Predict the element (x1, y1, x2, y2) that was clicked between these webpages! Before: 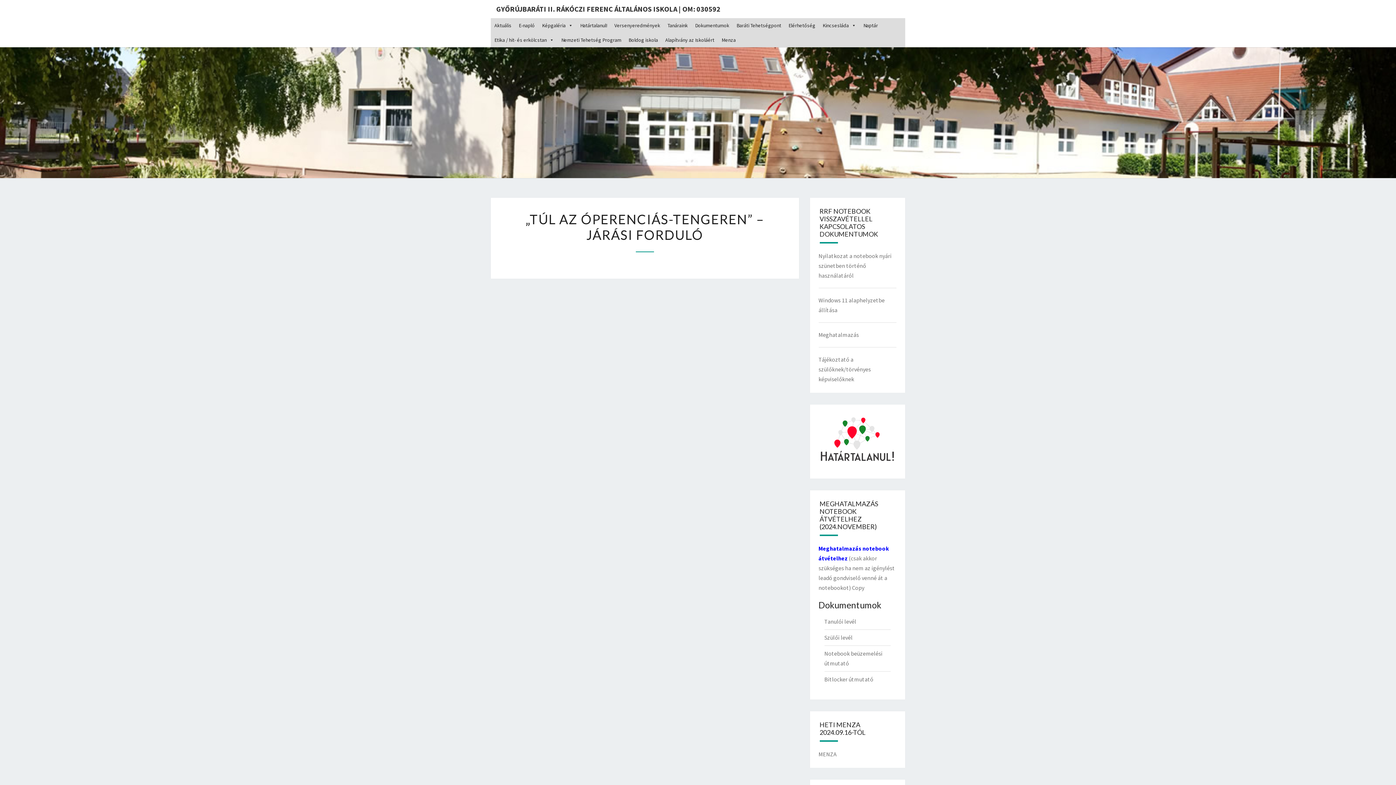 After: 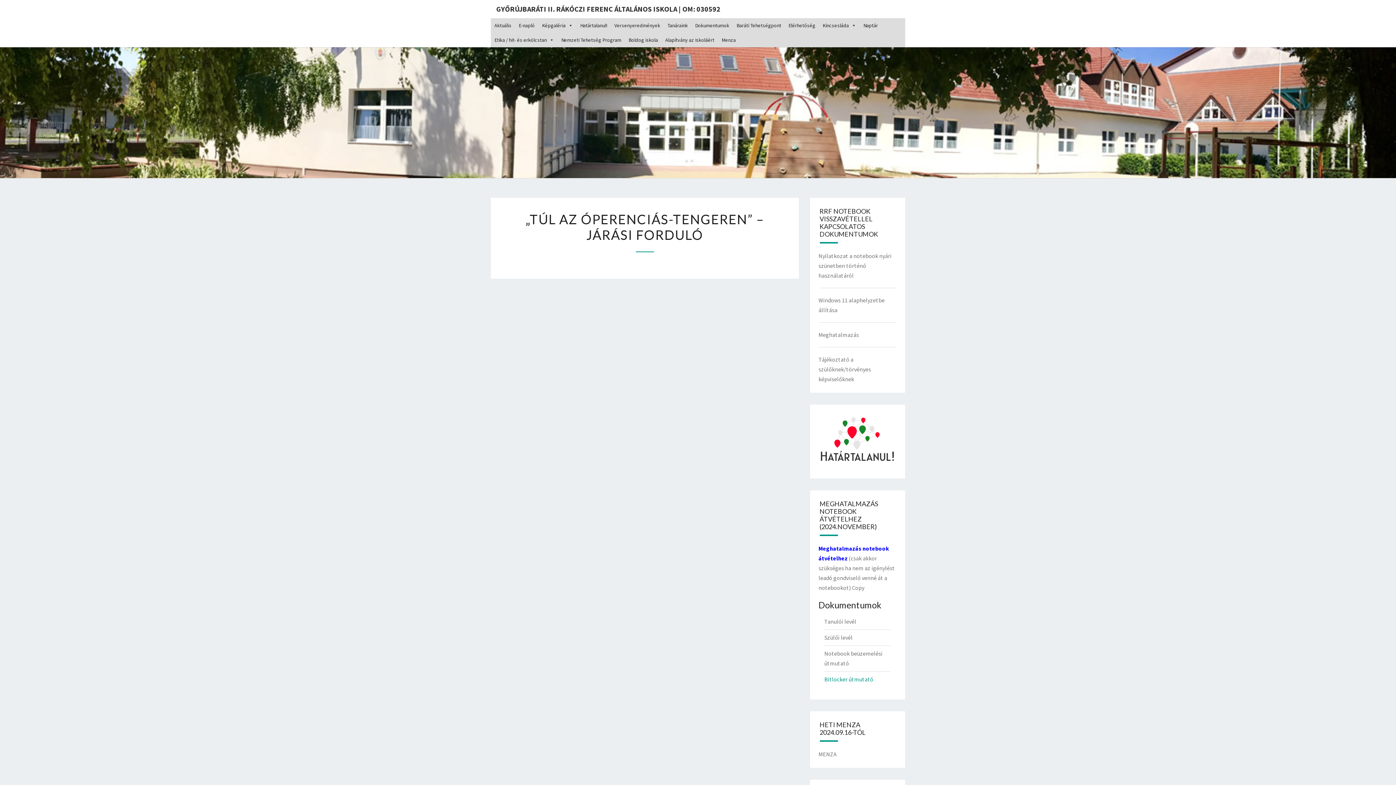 Action: bbox: (824, 676, 873, 683) label: Bitlocker útmutató